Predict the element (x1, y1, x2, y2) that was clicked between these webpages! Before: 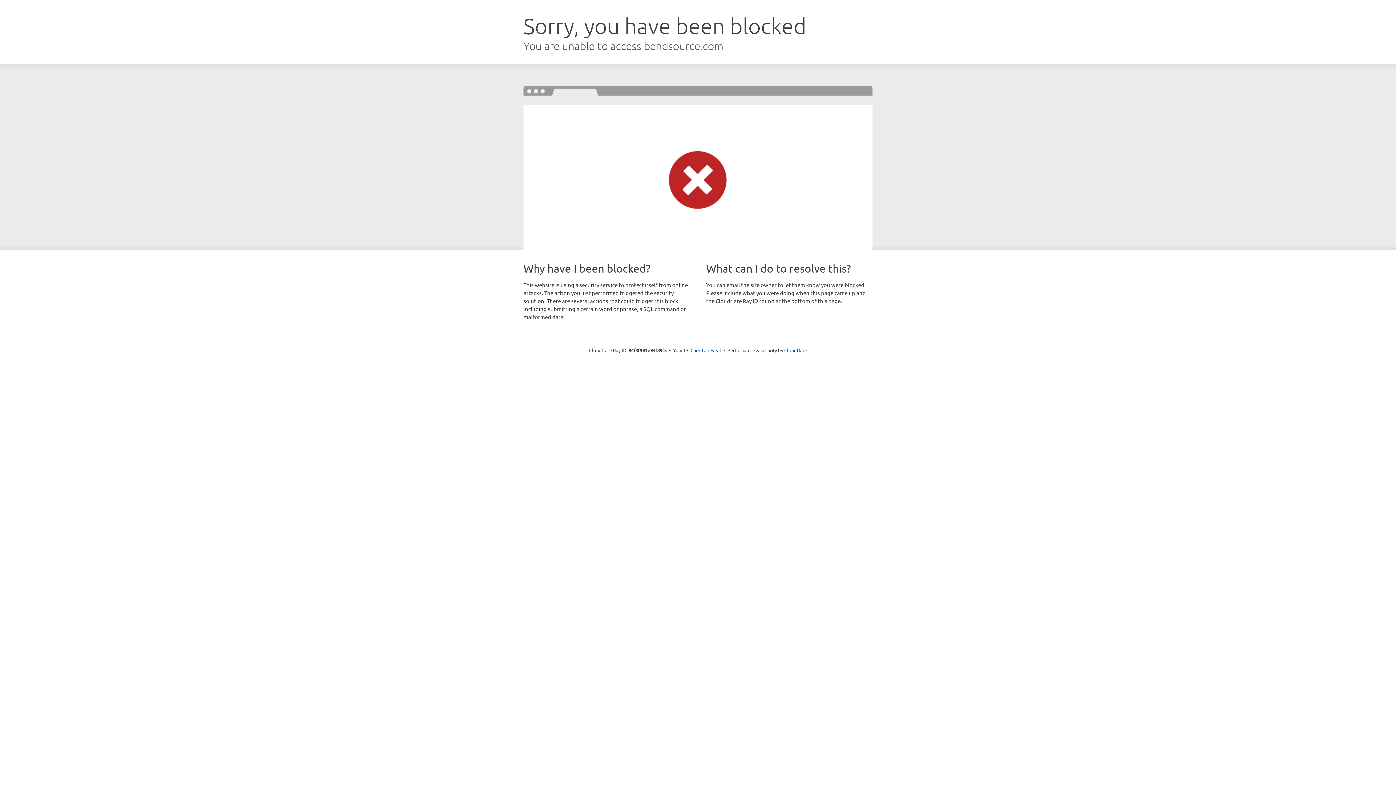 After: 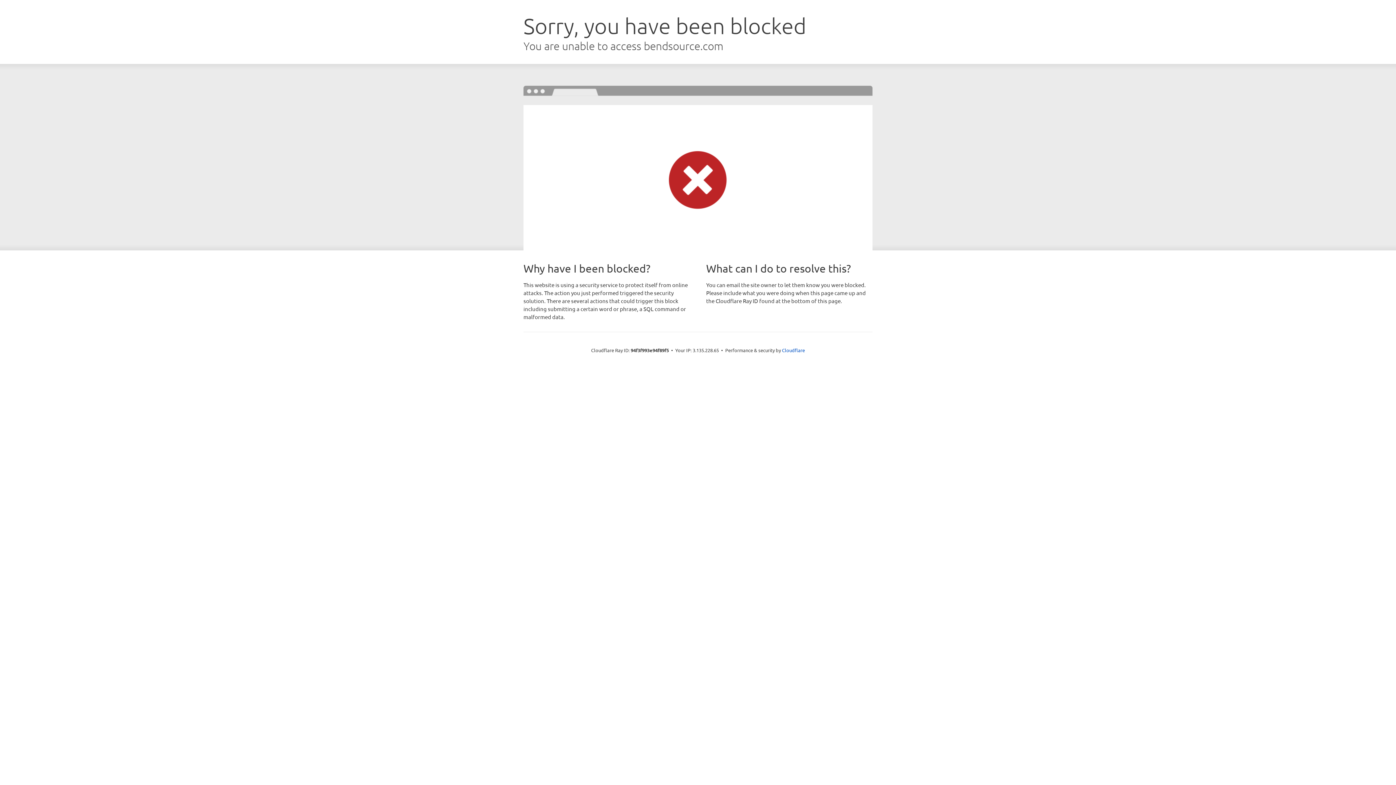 Action: label: Click to reveal bbox: (690, 346, 721, 353)